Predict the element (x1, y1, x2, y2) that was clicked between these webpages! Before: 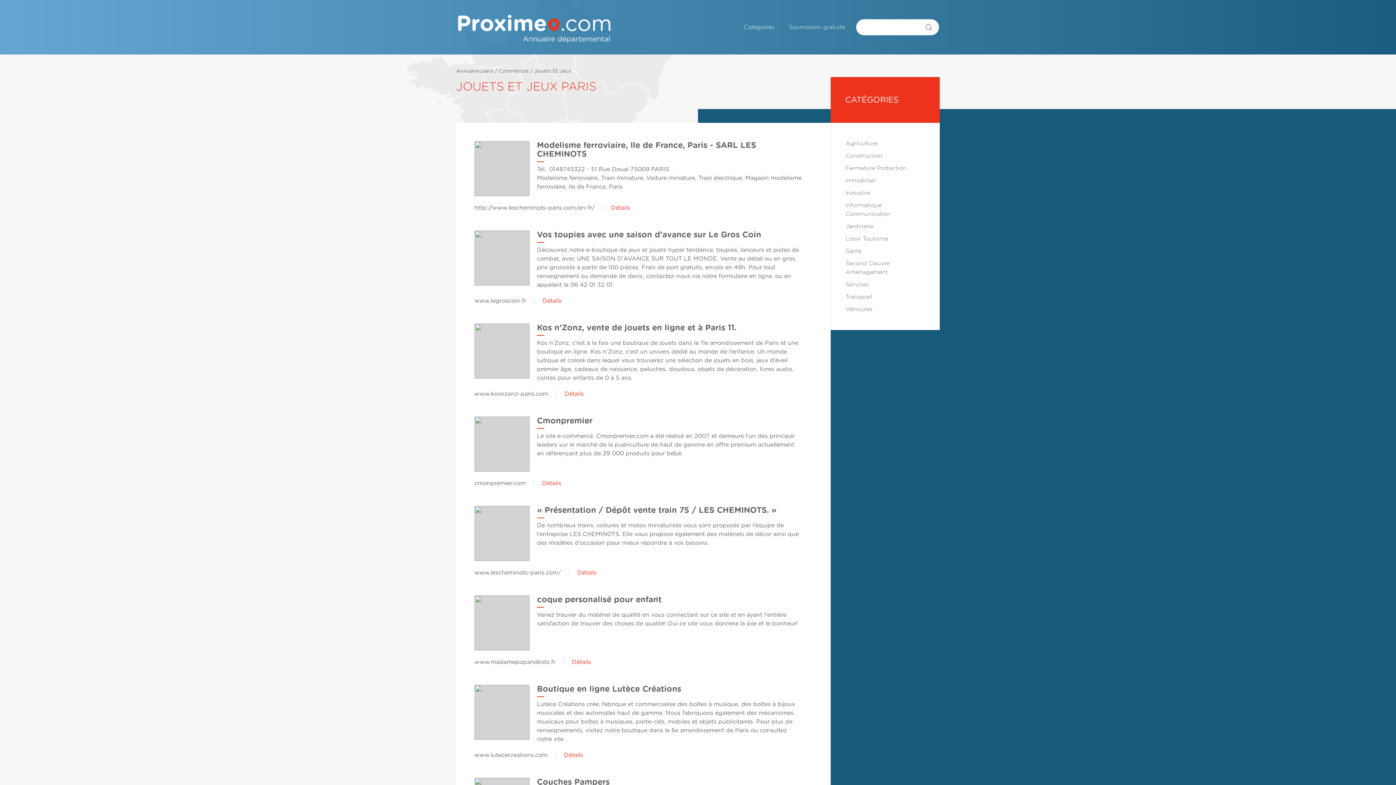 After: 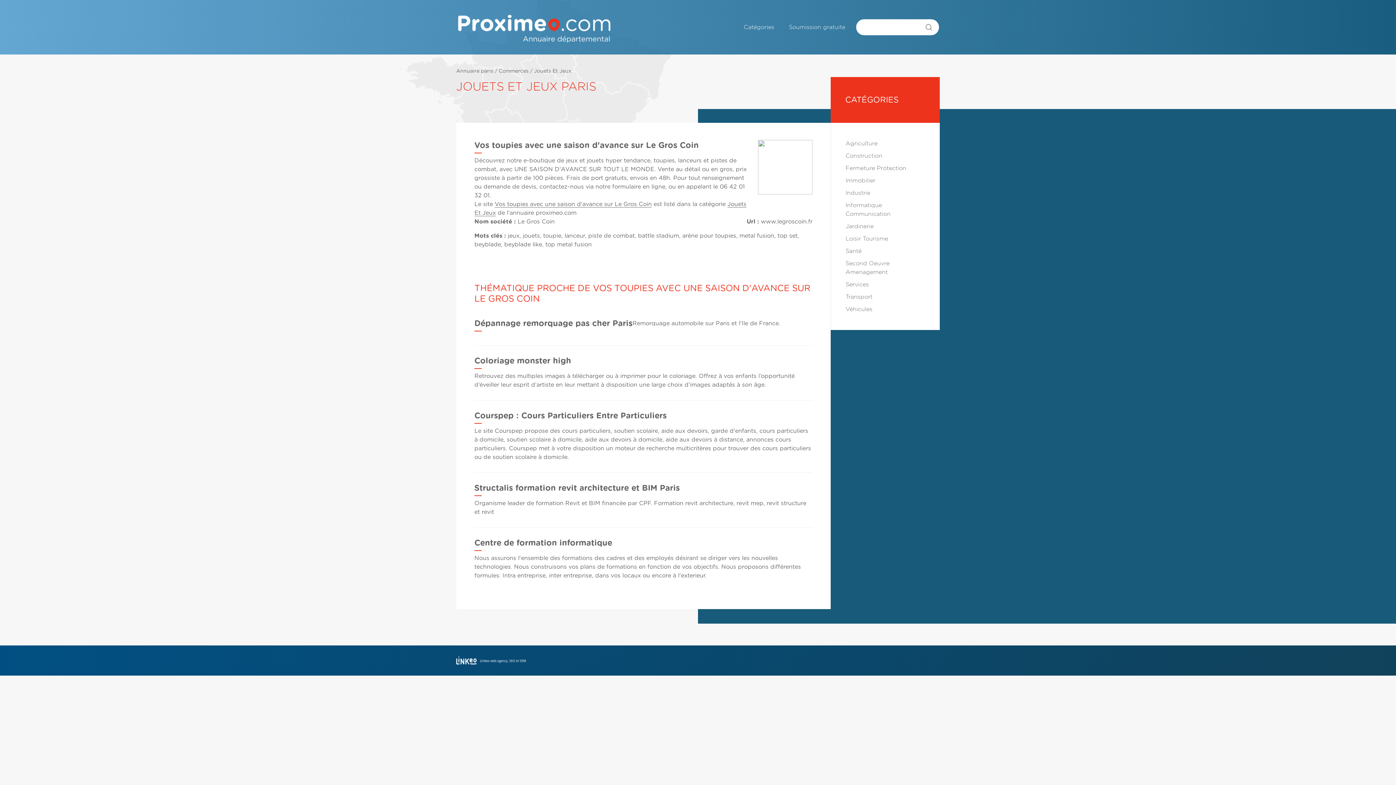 Action: bbox: (474, 230, 529, 285)